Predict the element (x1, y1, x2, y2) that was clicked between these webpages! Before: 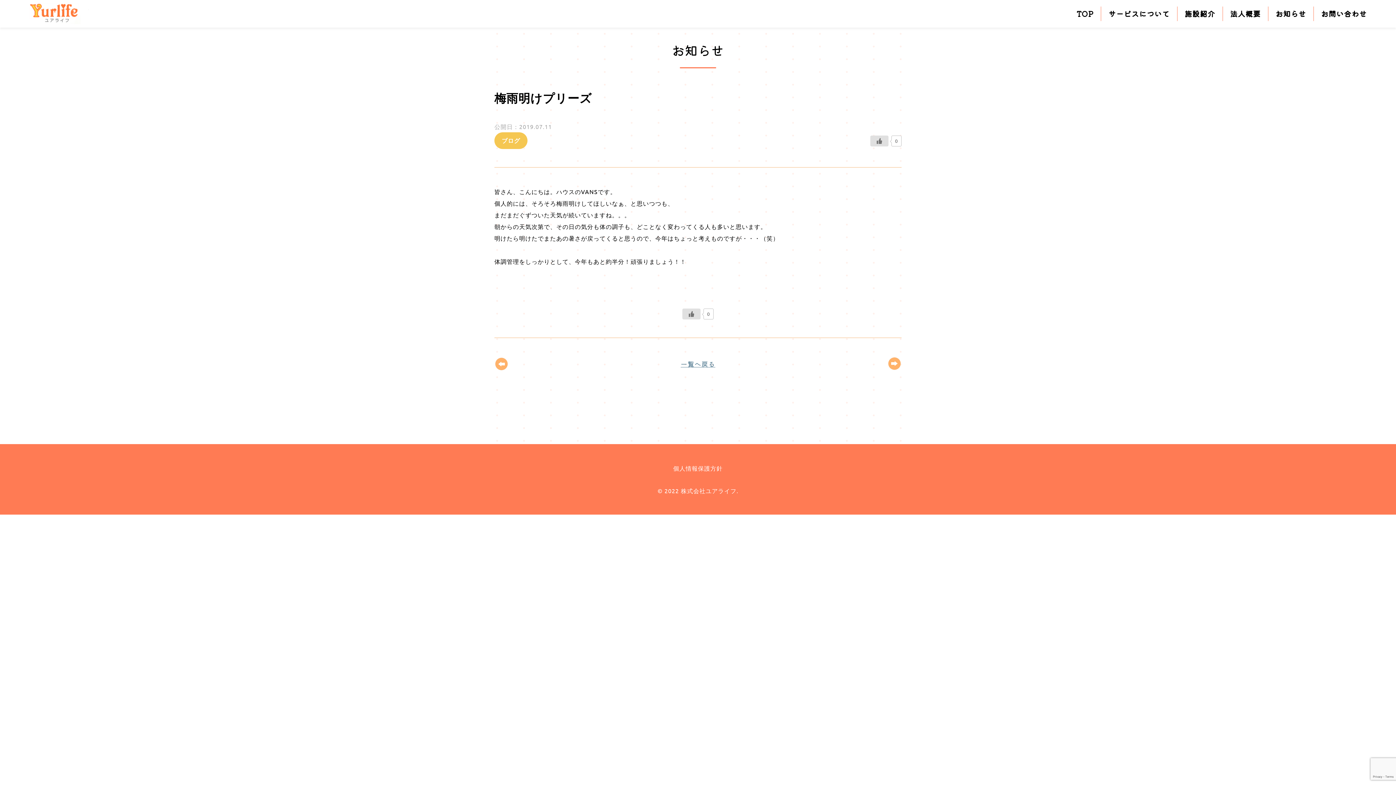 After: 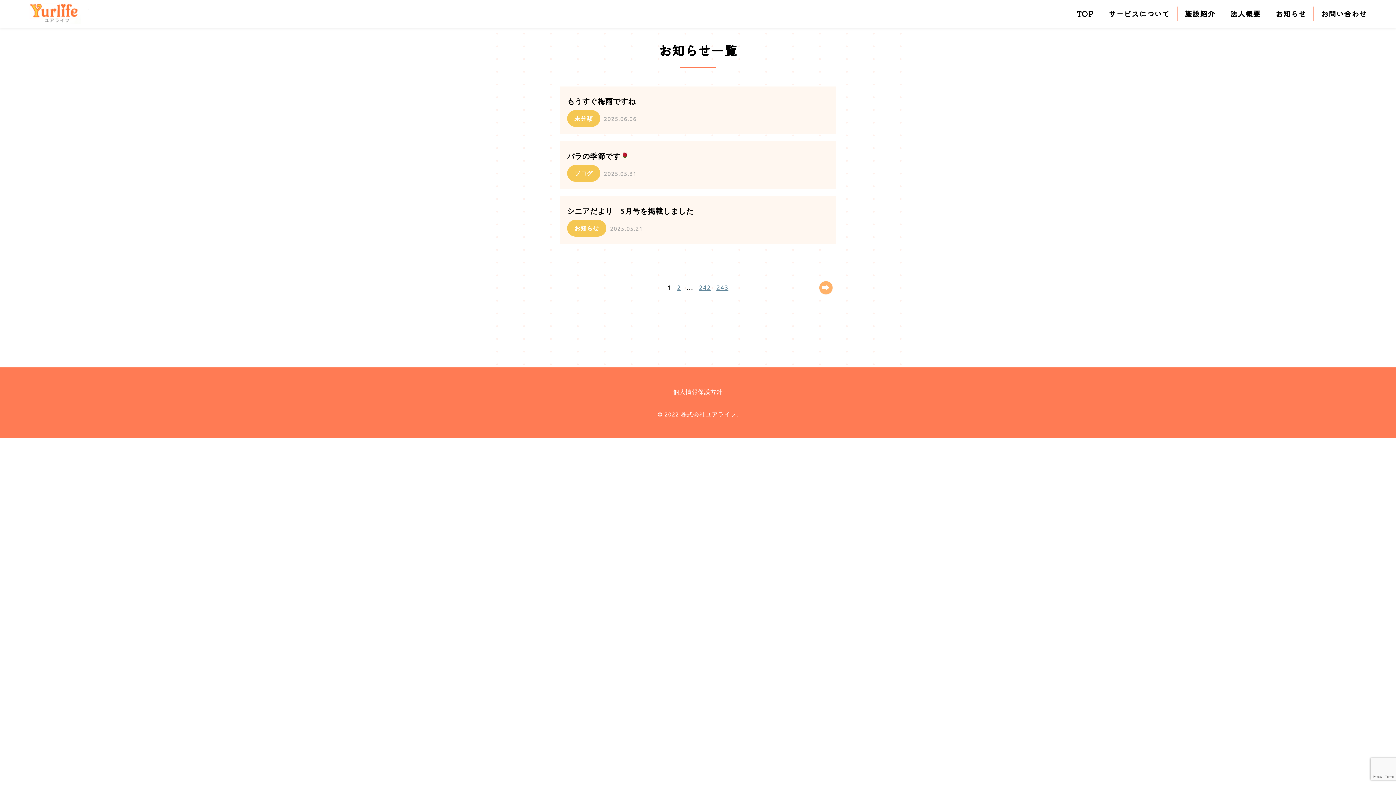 Action: bbox: (1268, 6, 1306, 21) label: お知らせ